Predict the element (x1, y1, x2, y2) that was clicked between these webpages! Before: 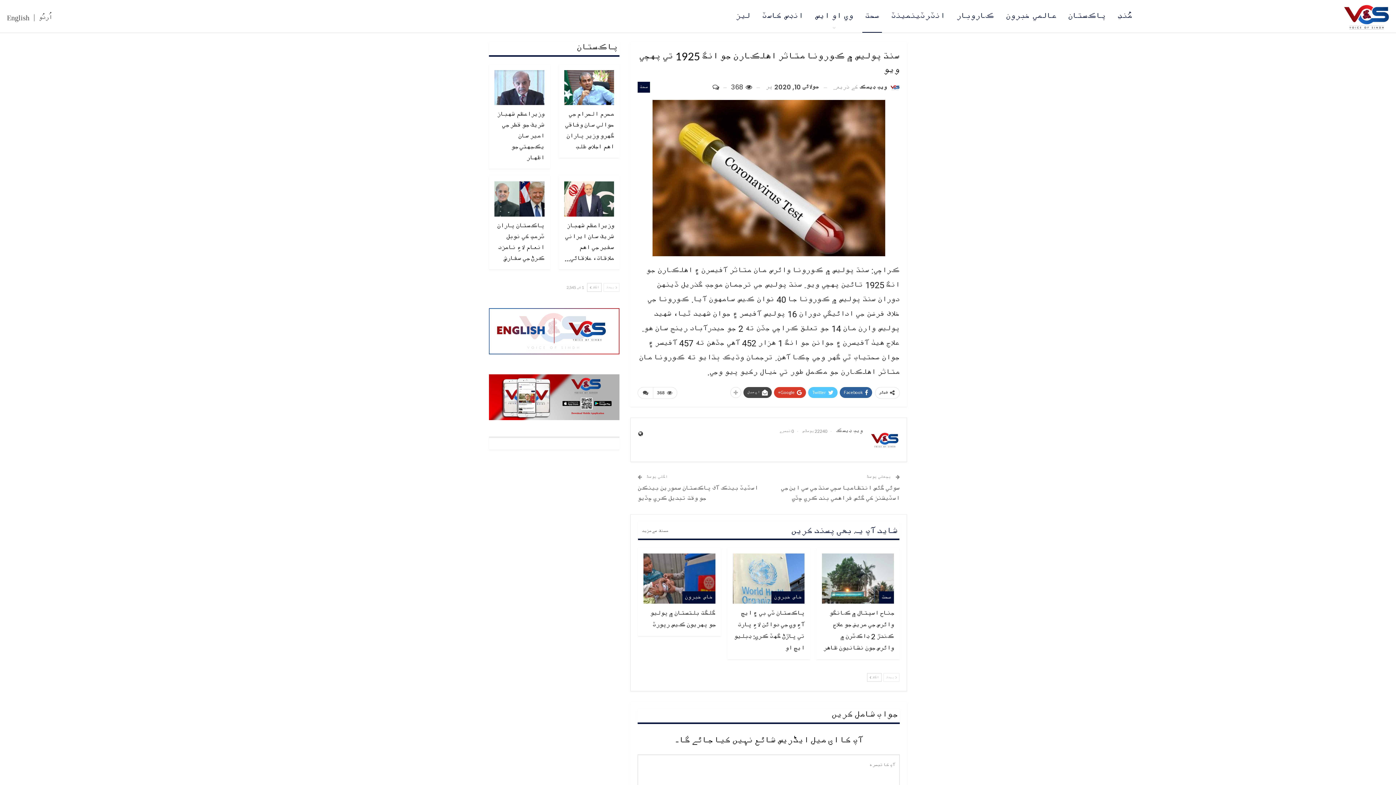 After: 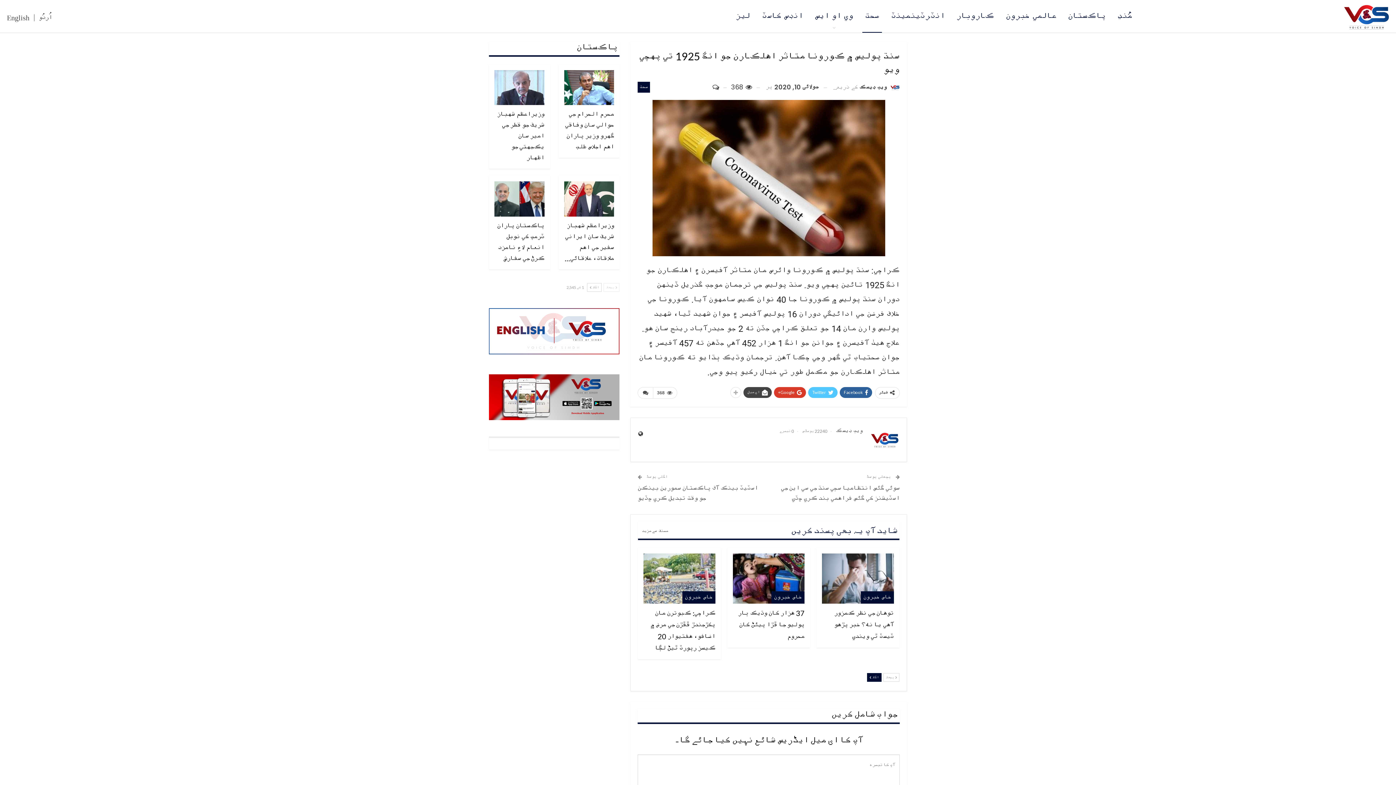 Action: bbox: (867, 673, 881, 682) label: اگلا 